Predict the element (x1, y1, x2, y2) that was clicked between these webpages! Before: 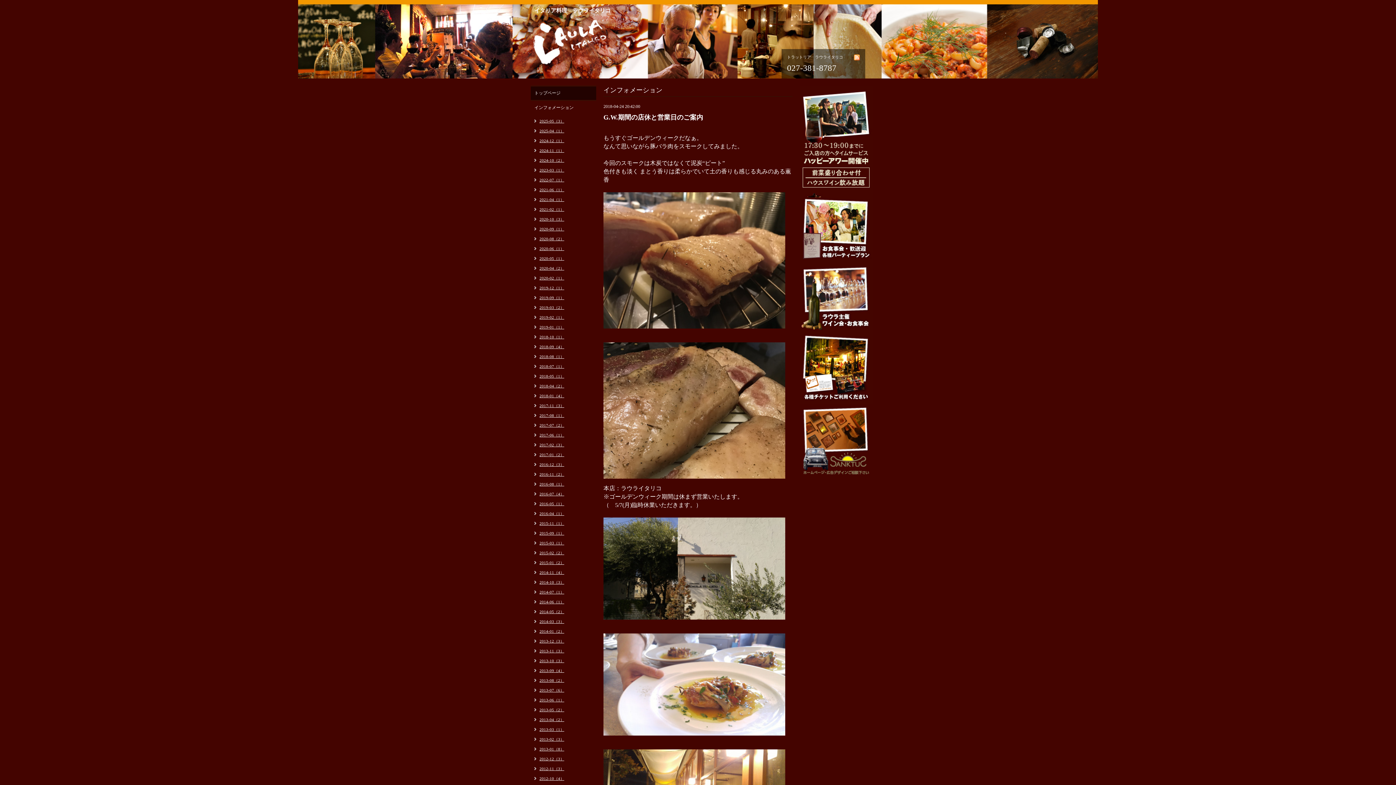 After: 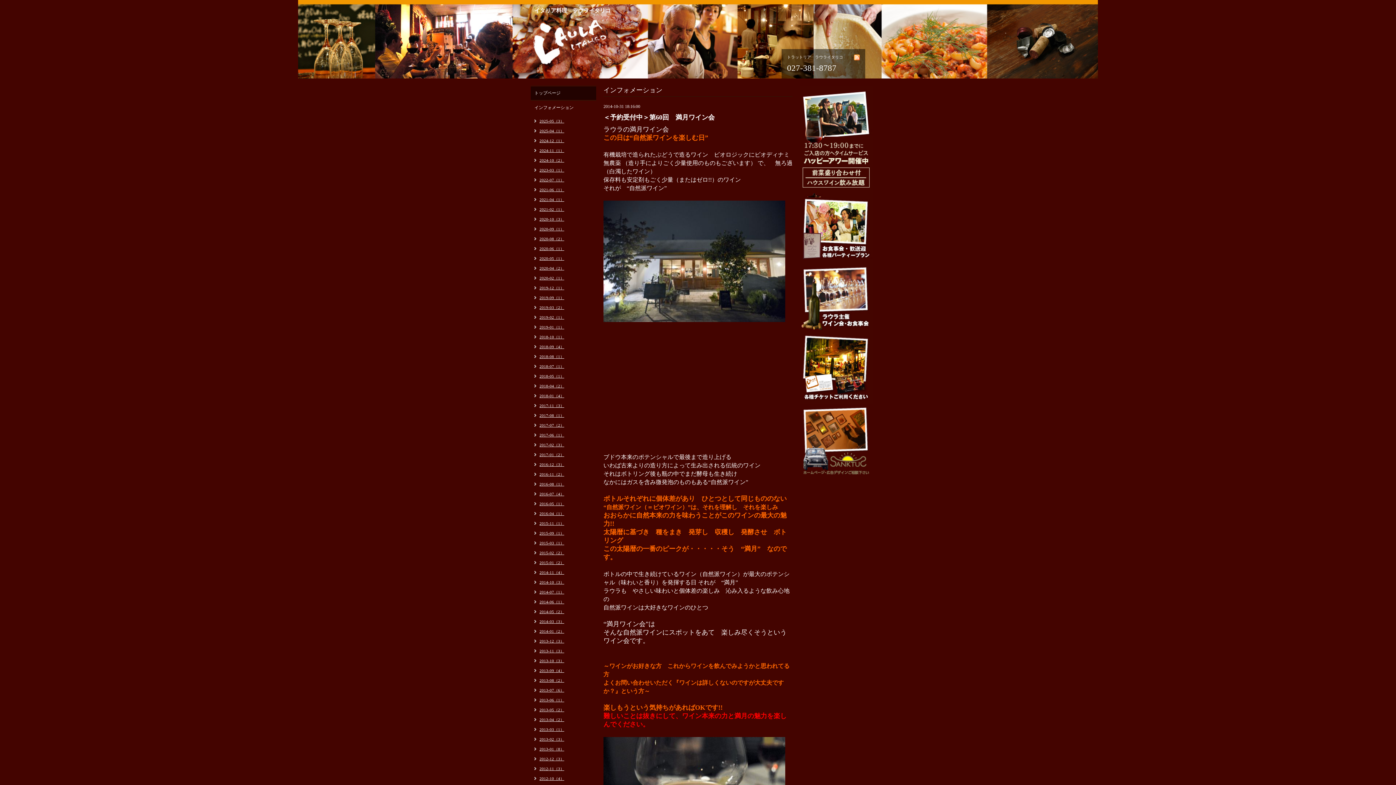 Action: bbox: (530, 580, 564, 585) label: 2014-10（3）